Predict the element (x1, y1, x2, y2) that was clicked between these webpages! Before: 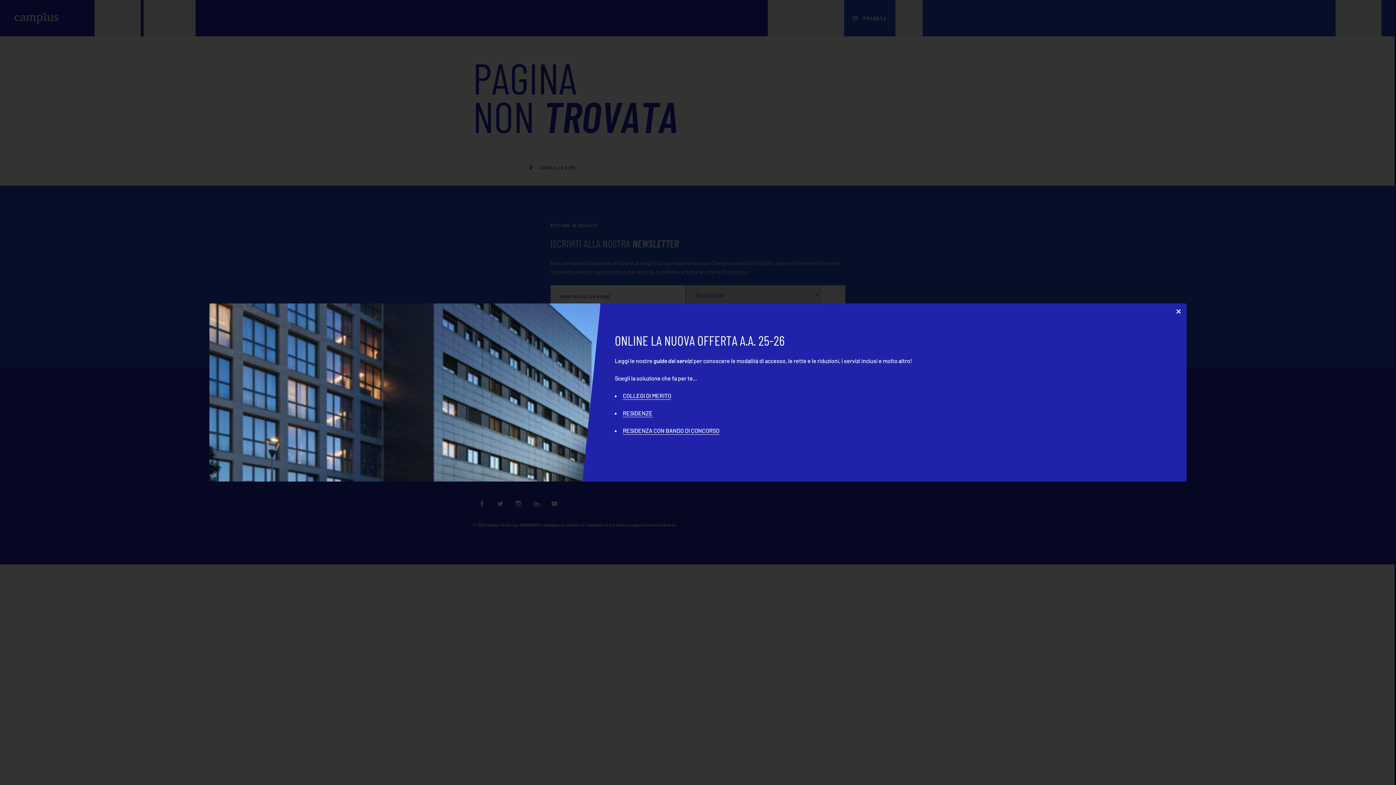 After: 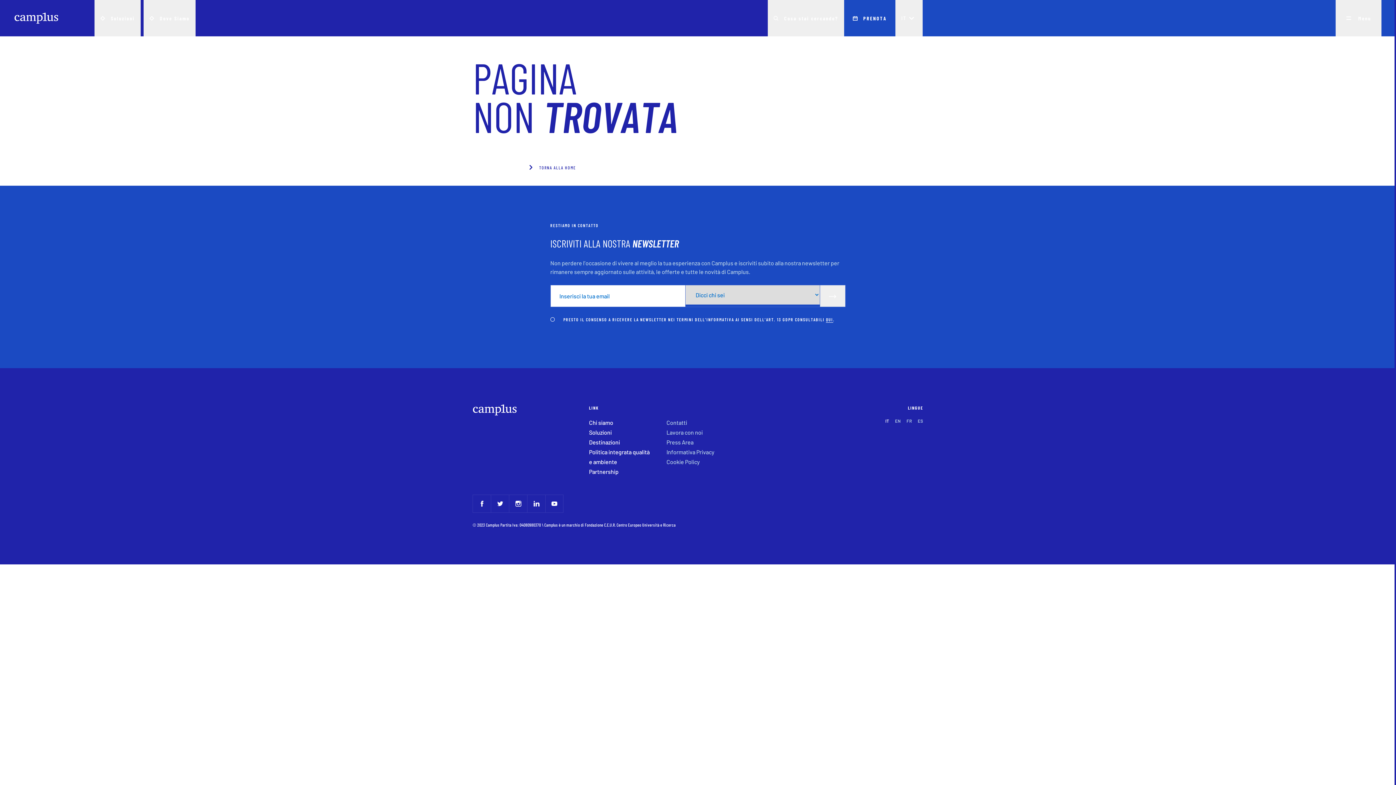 Action: label: RESIDENZE bbox: (622, 409, 652, 417)